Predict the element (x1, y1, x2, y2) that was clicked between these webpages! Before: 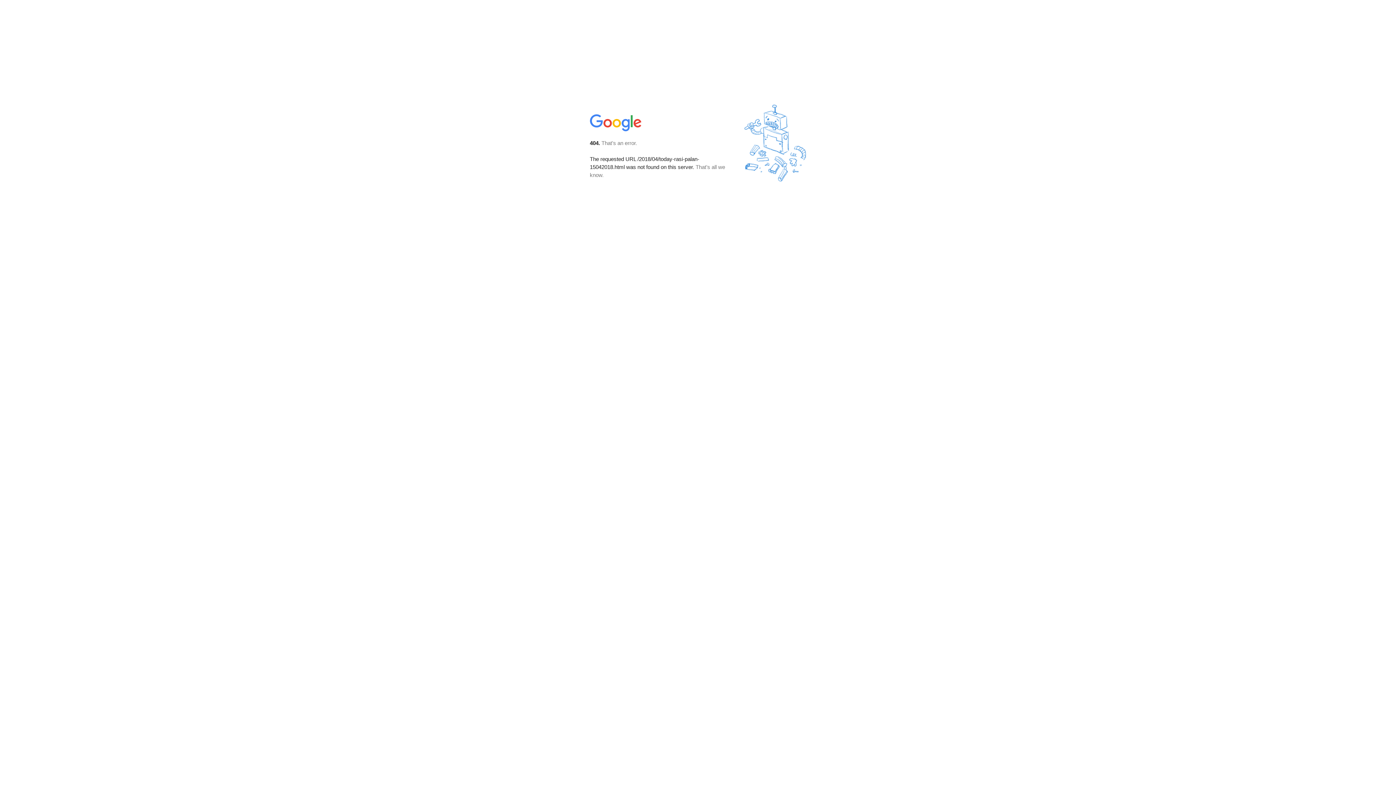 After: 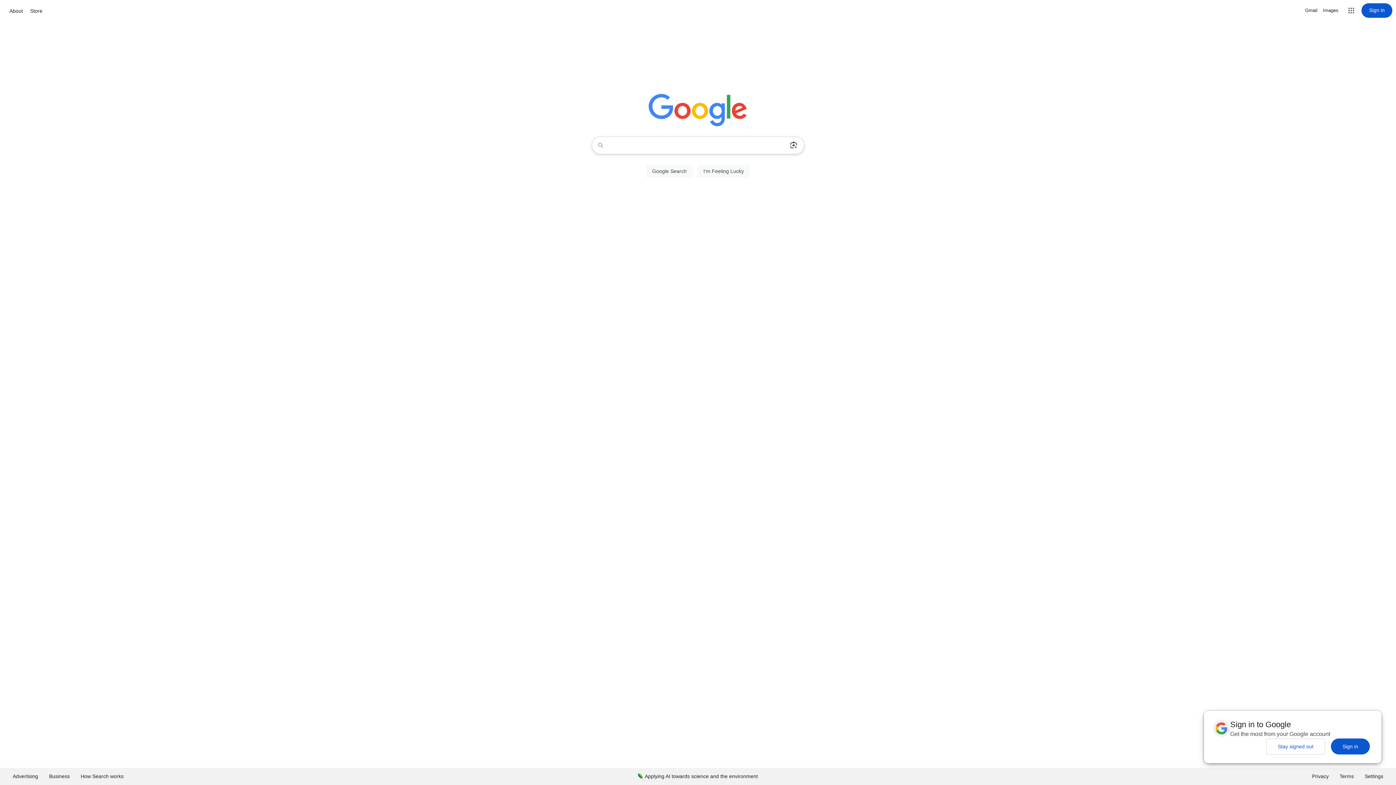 Action: bbox: (590, 127, 642, 134)